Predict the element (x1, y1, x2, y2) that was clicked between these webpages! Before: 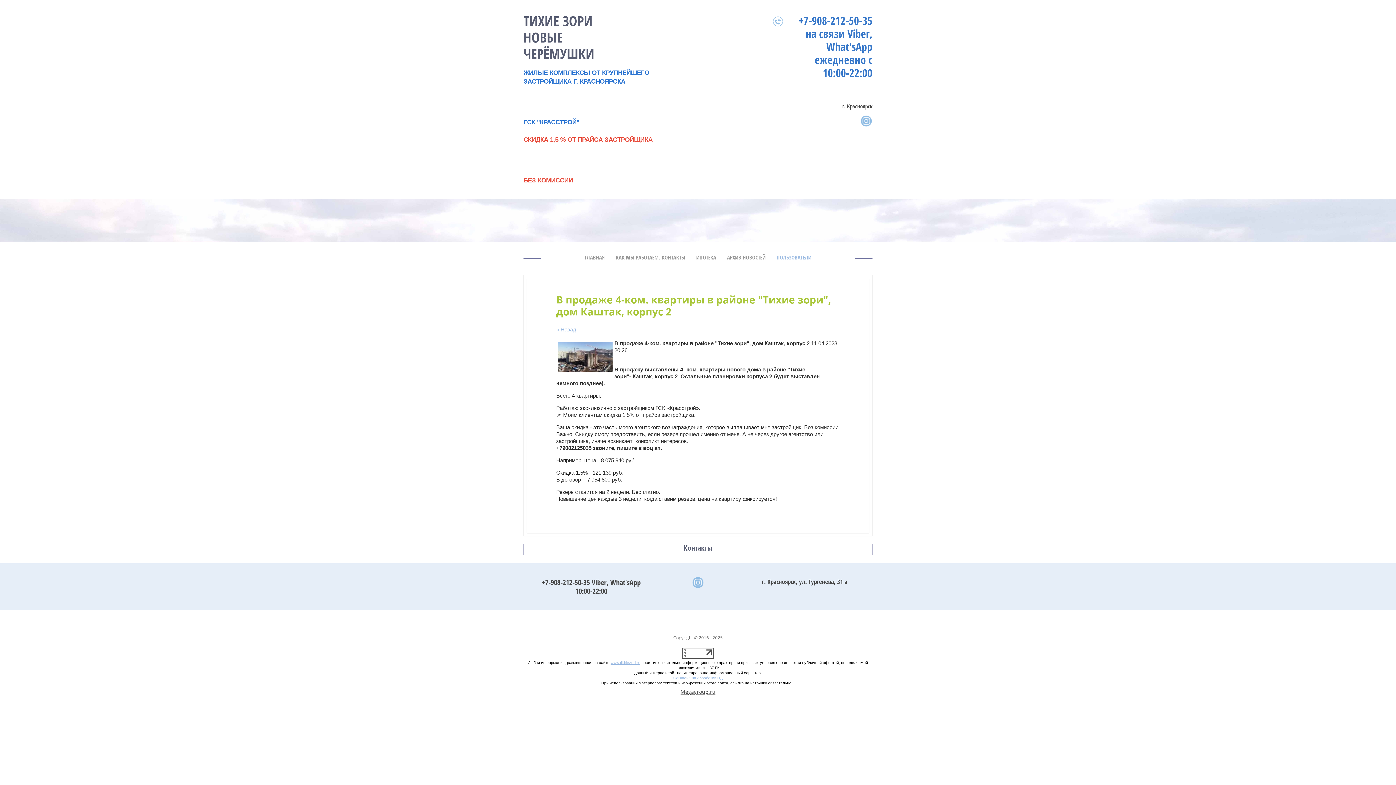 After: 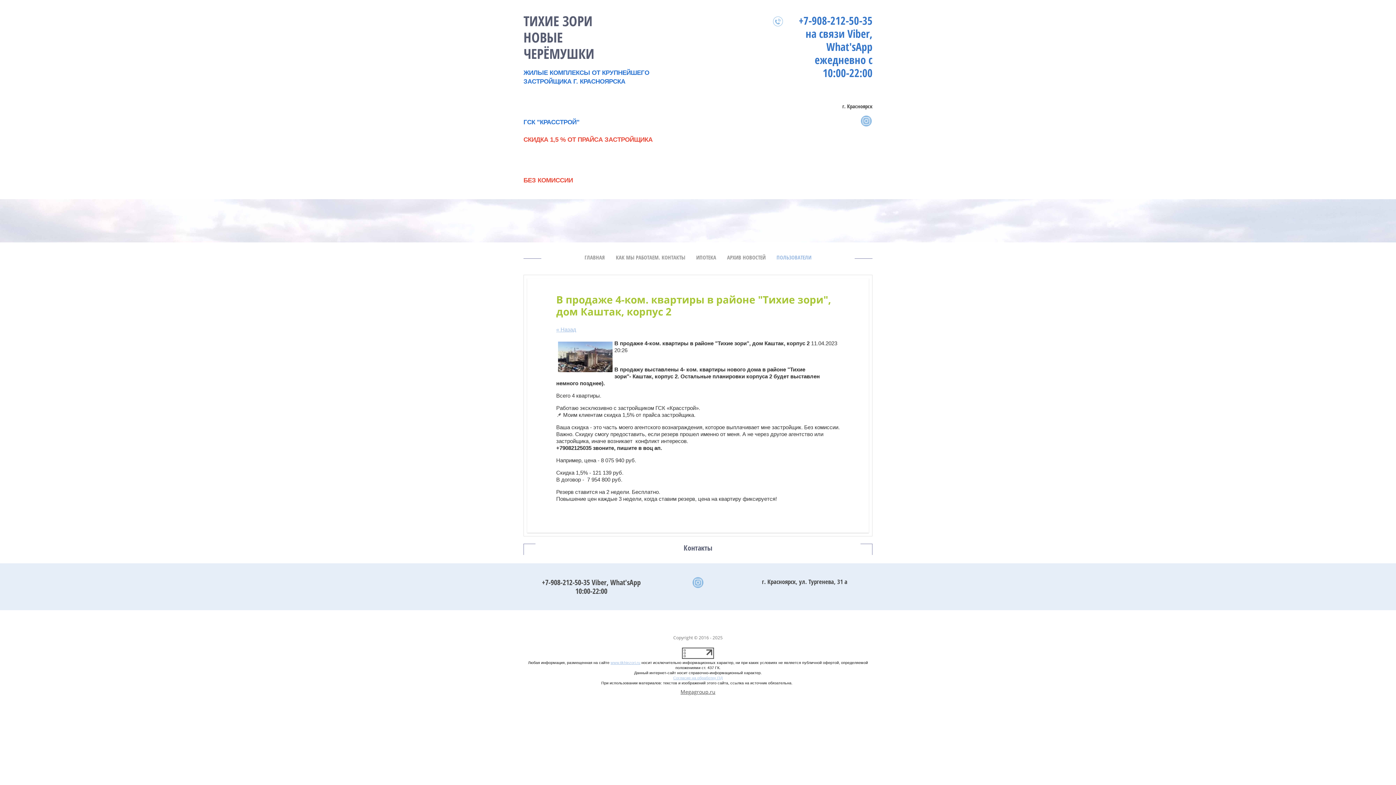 Action: label: www.tikhiezori.ru bbox: (610, 660, 640, 664)